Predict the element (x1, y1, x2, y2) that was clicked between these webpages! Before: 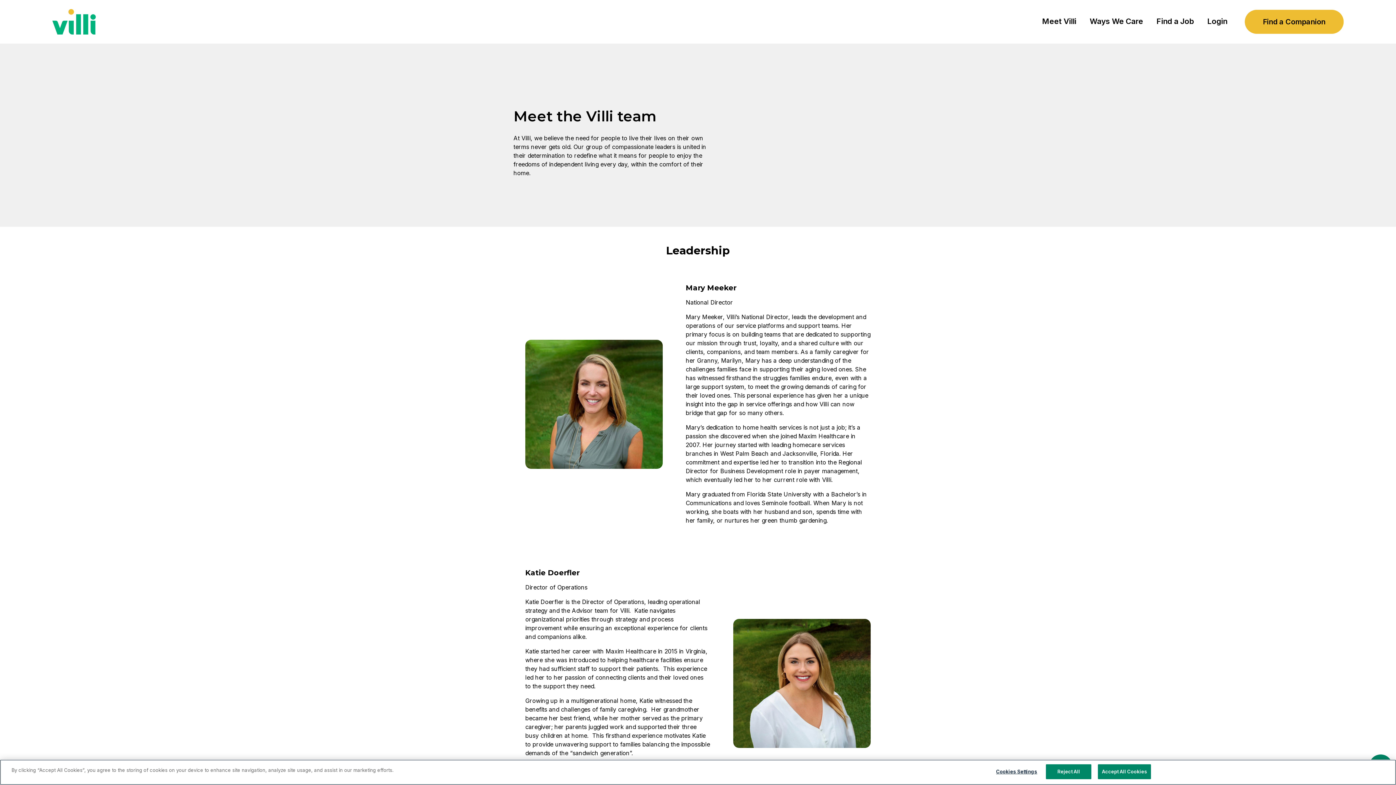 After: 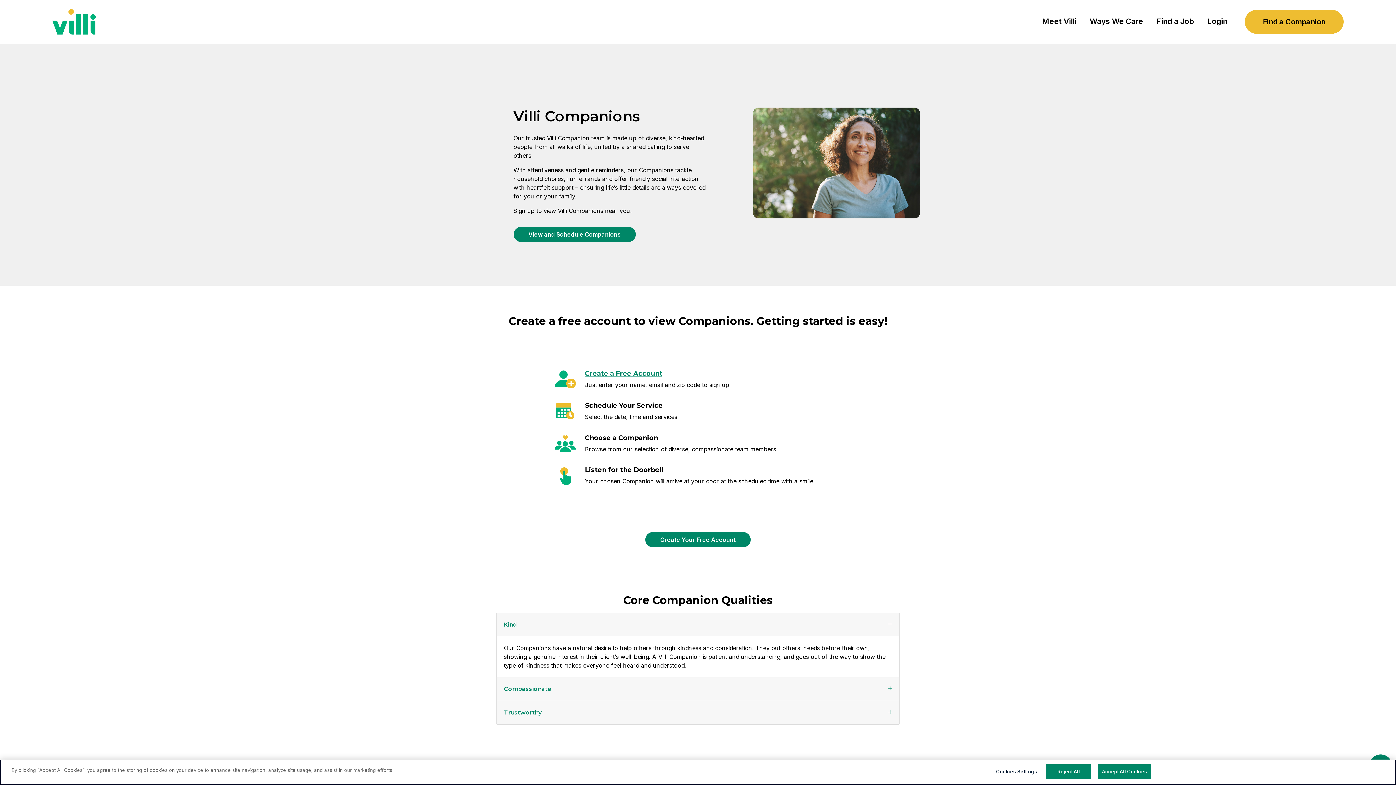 Action: bbox: (1245, 10, 1343, 33) label: Find a Companion